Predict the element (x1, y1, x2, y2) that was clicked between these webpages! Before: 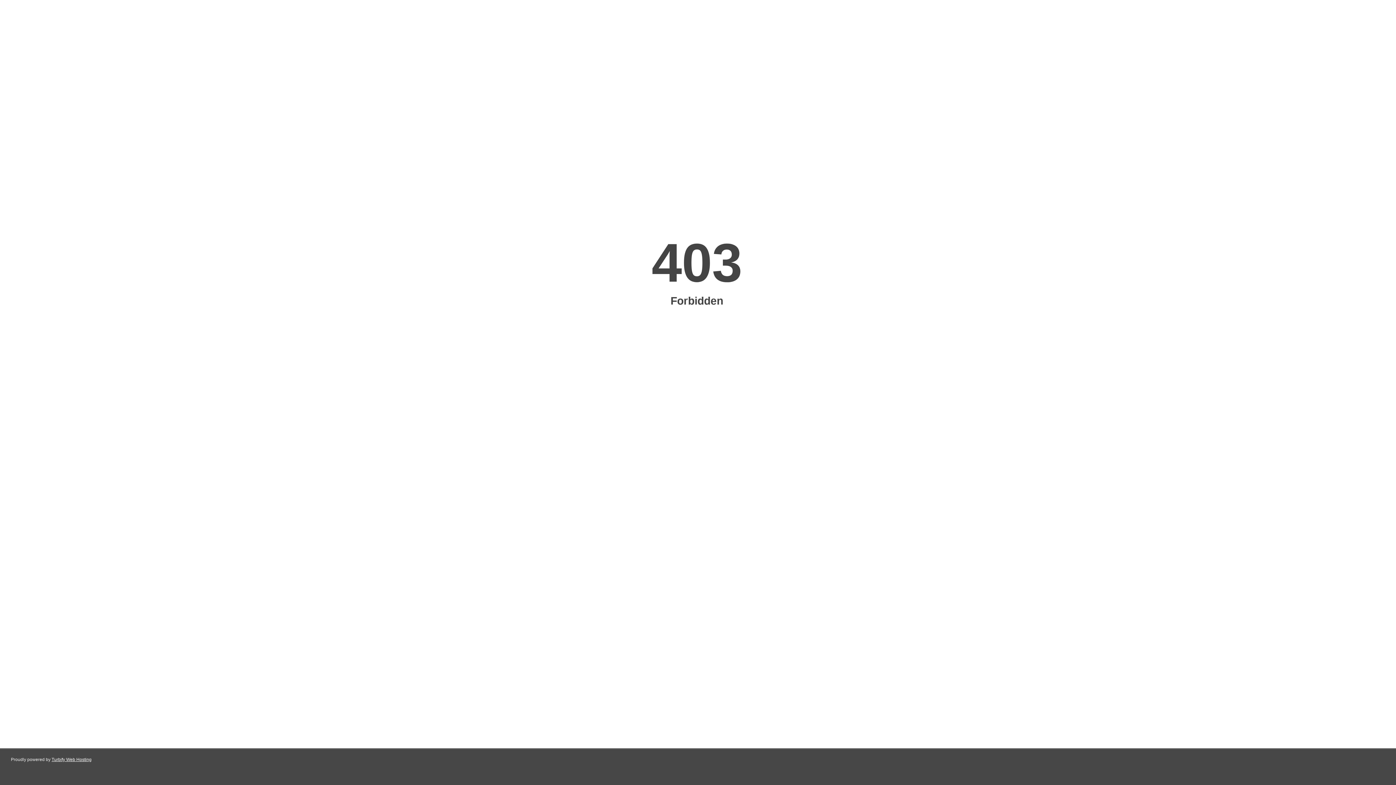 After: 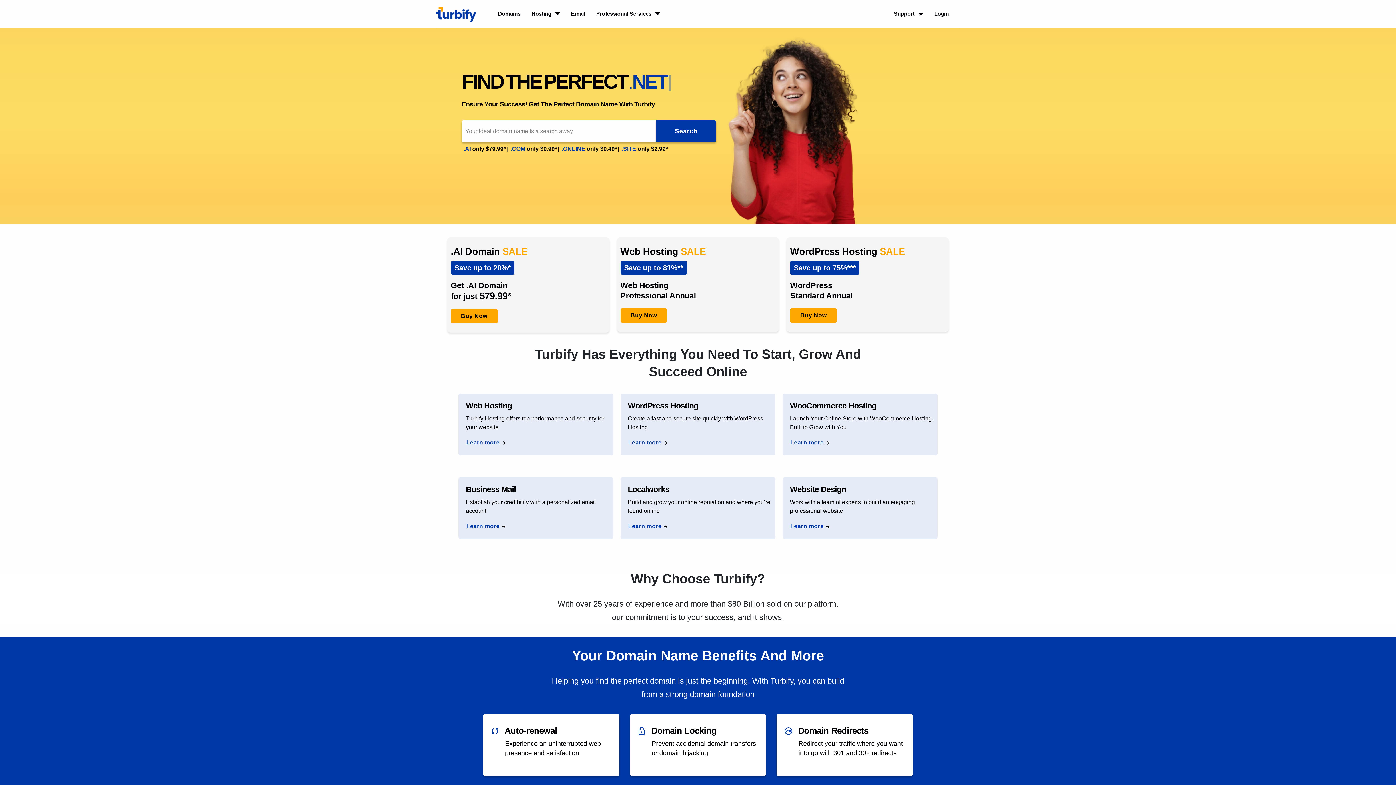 Action: label: Turbify Web Hosting bbox: (51, 757, 91, 762)